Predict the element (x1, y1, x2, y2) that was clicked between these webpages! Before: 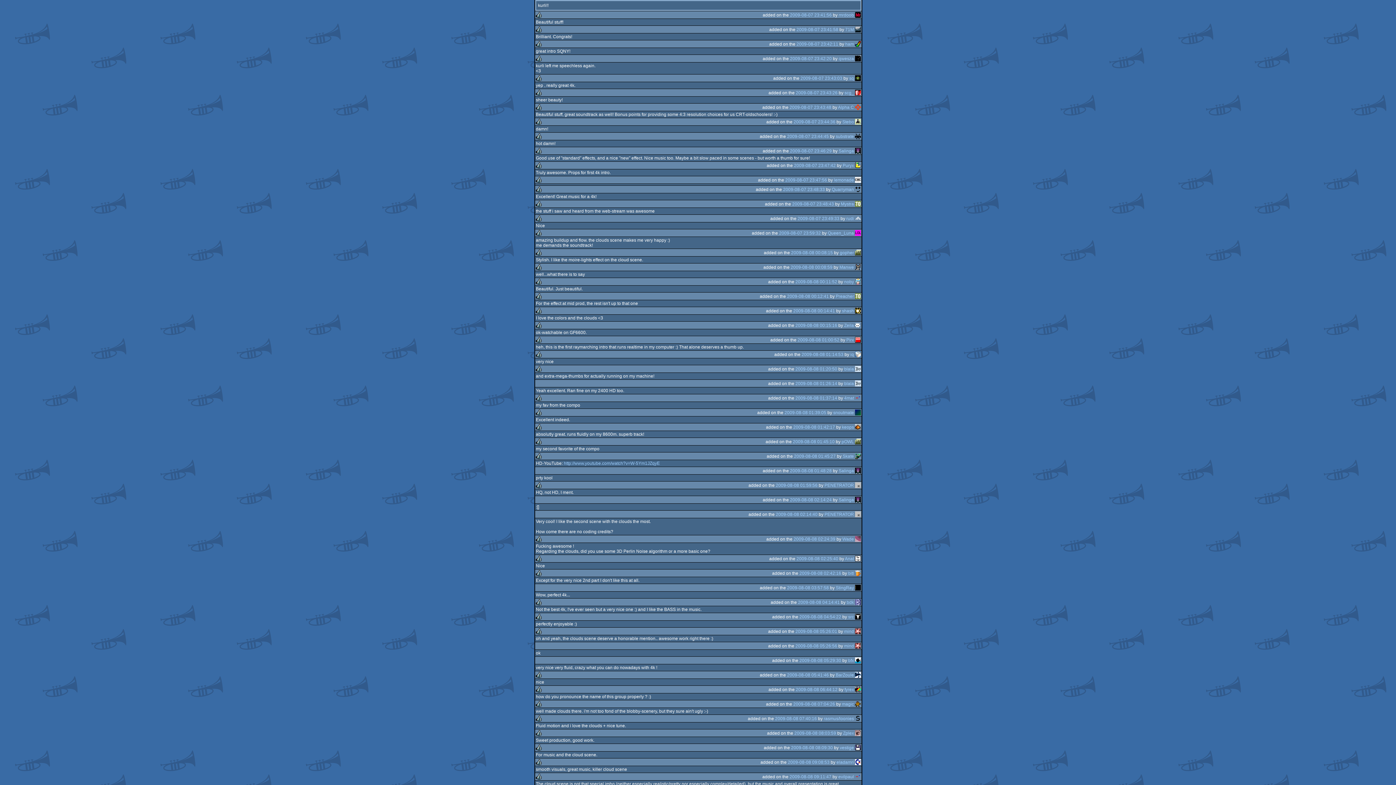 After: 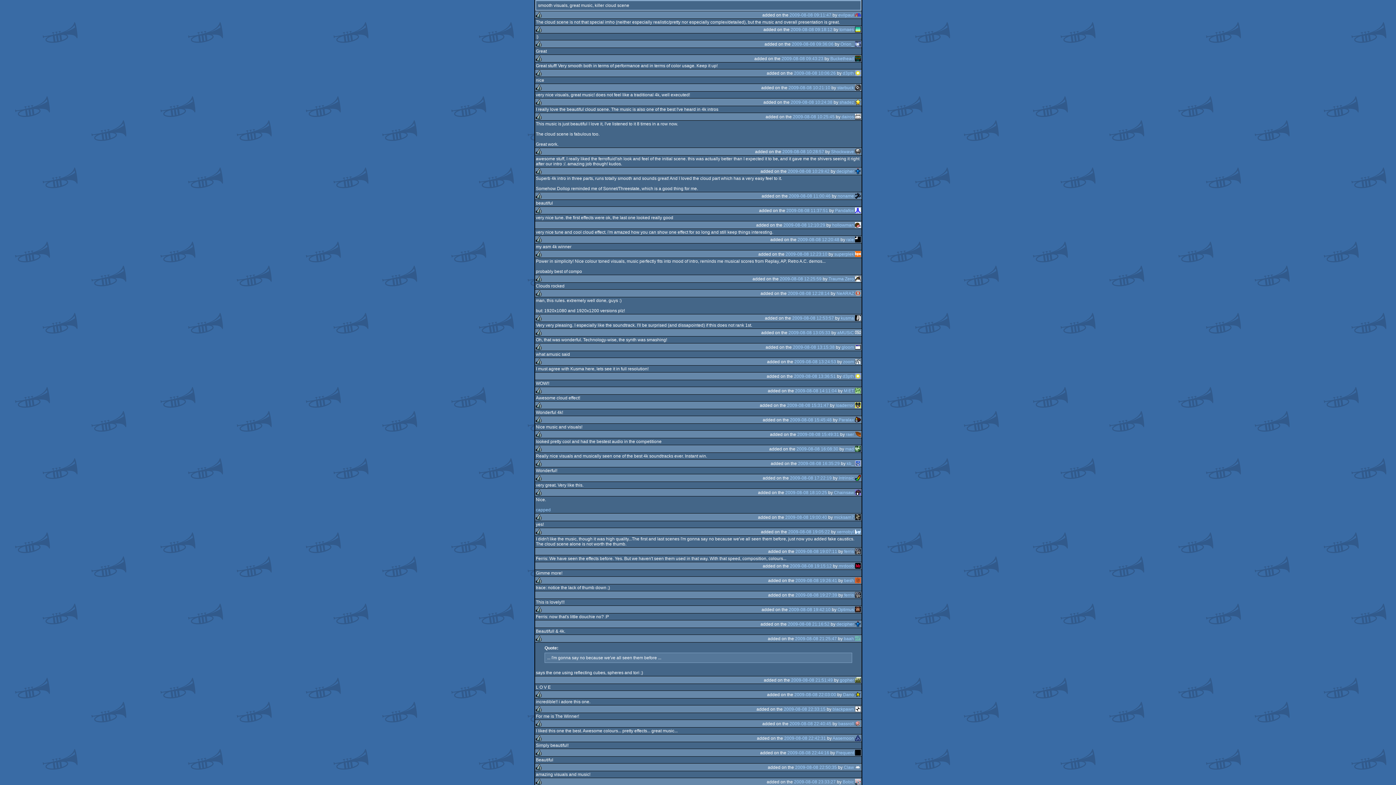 Action: label: 2009-08-08 09:11:47 bbox: (789, 774, 831, 779)